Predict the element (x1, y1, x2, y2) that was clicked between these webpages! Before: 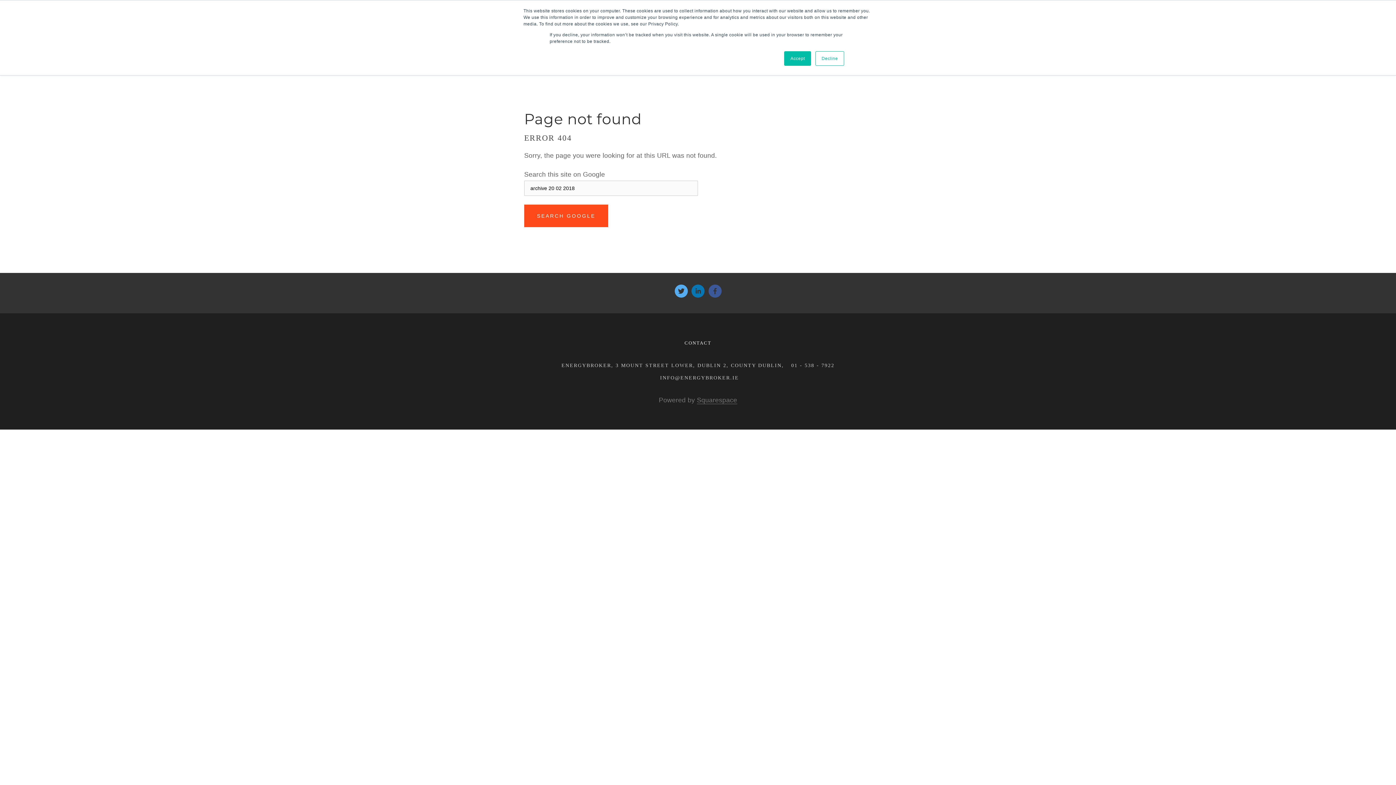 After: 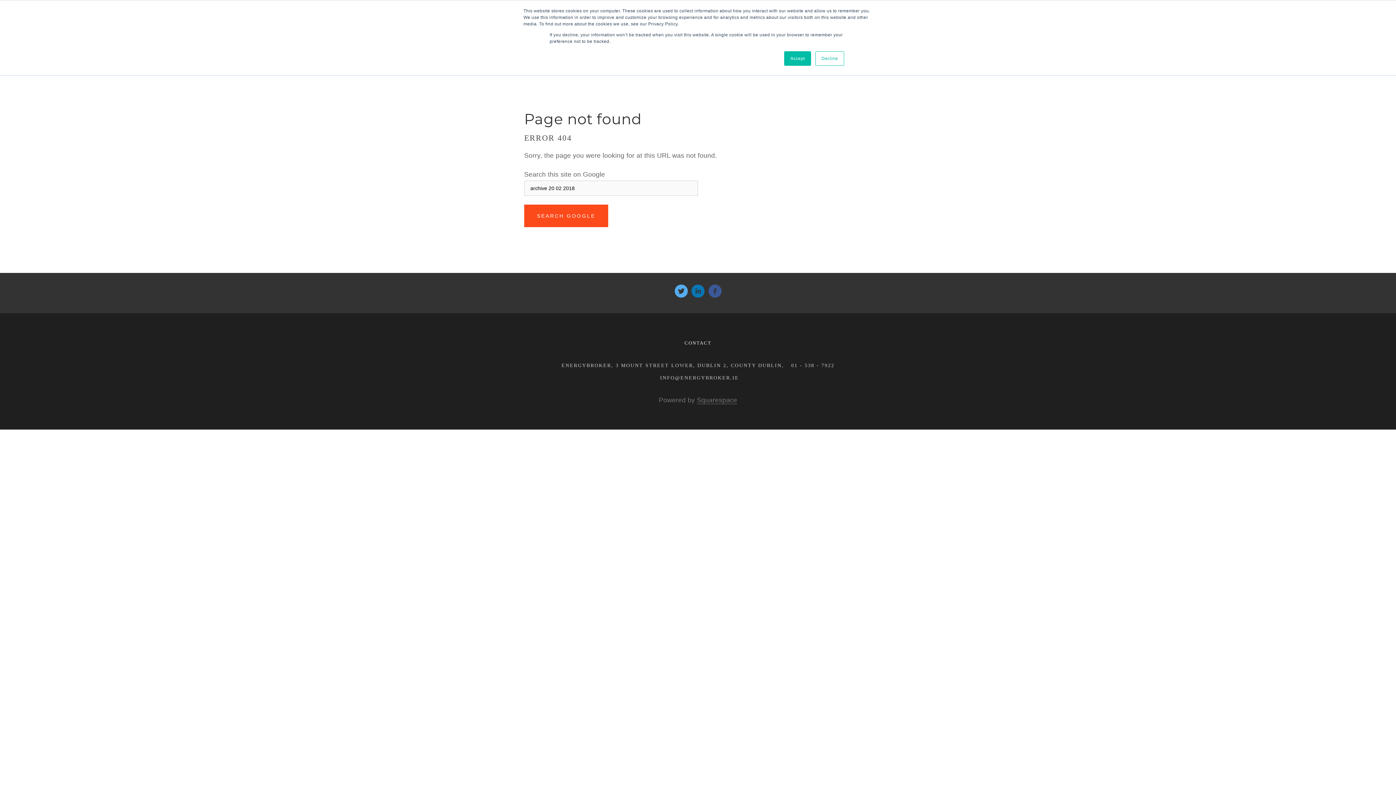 Action: bbox: (697, 396, 737, 404) label: Squarespace